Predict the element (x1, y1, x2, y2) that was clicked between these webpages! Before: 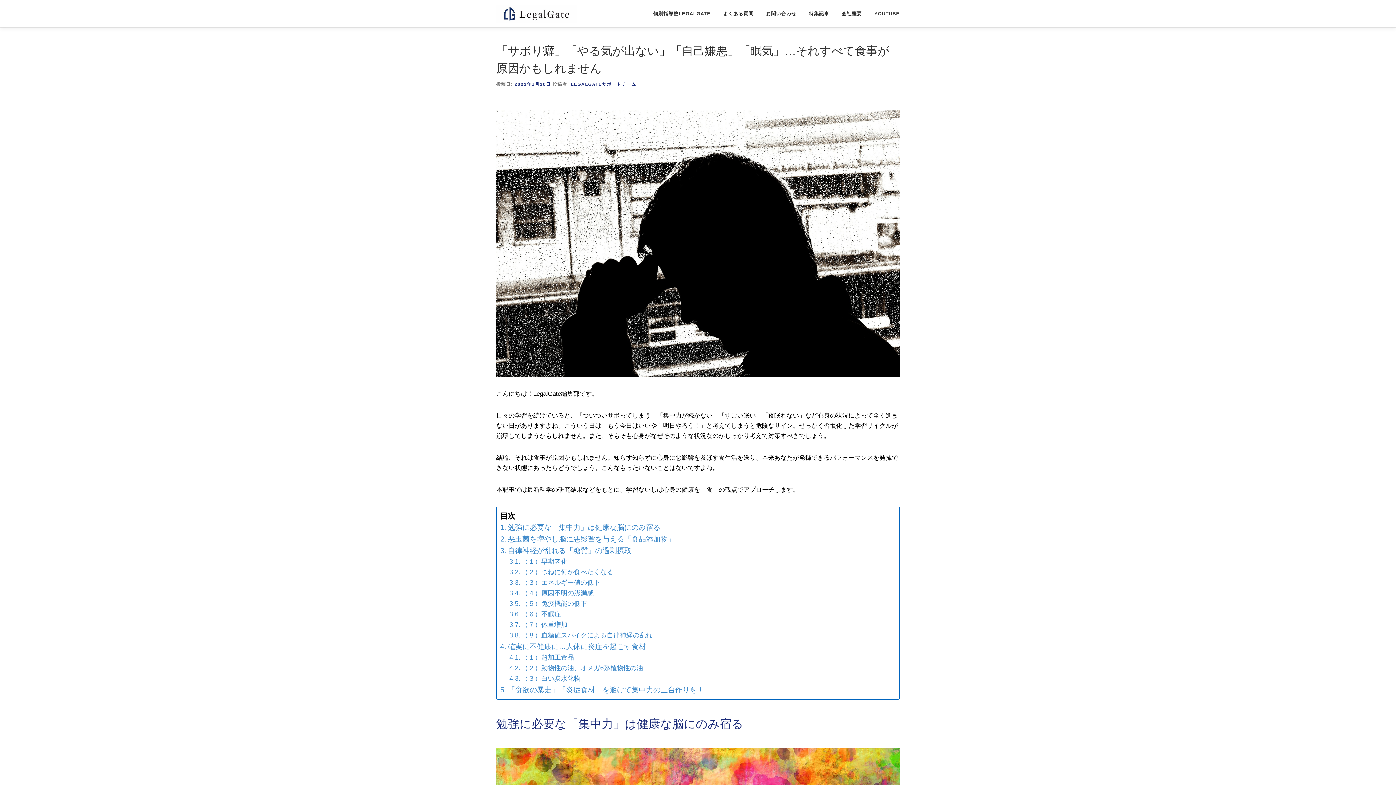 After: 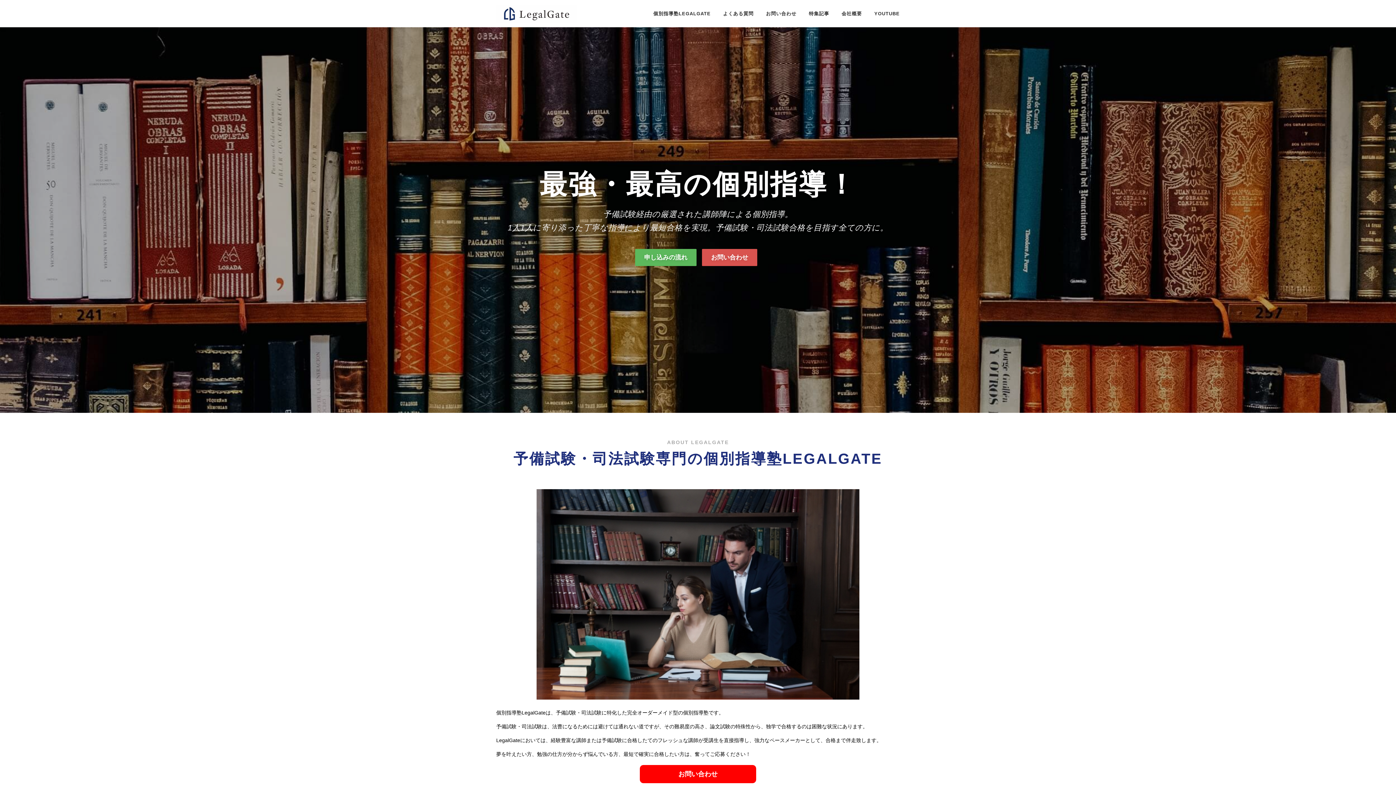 Action: bbox: (496, 10, 577, 16)